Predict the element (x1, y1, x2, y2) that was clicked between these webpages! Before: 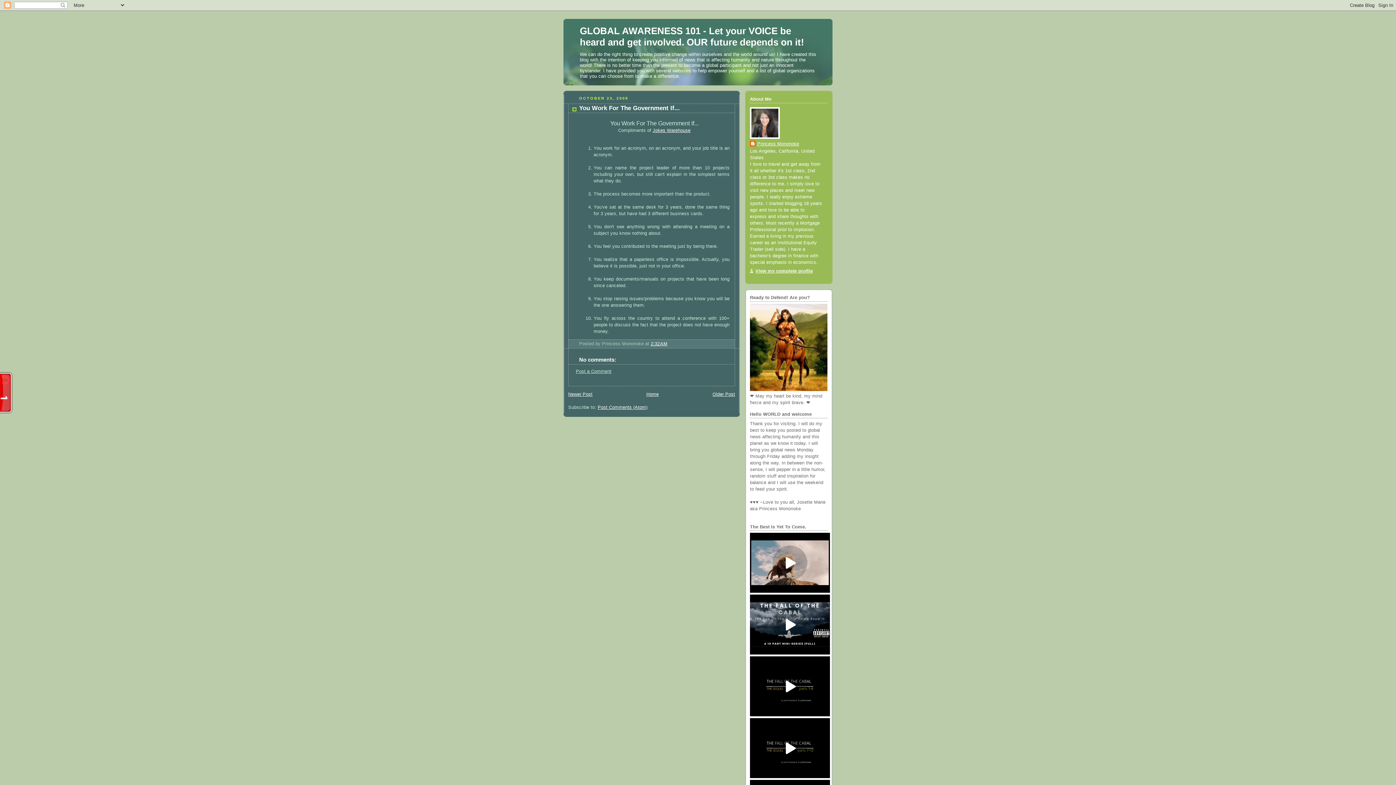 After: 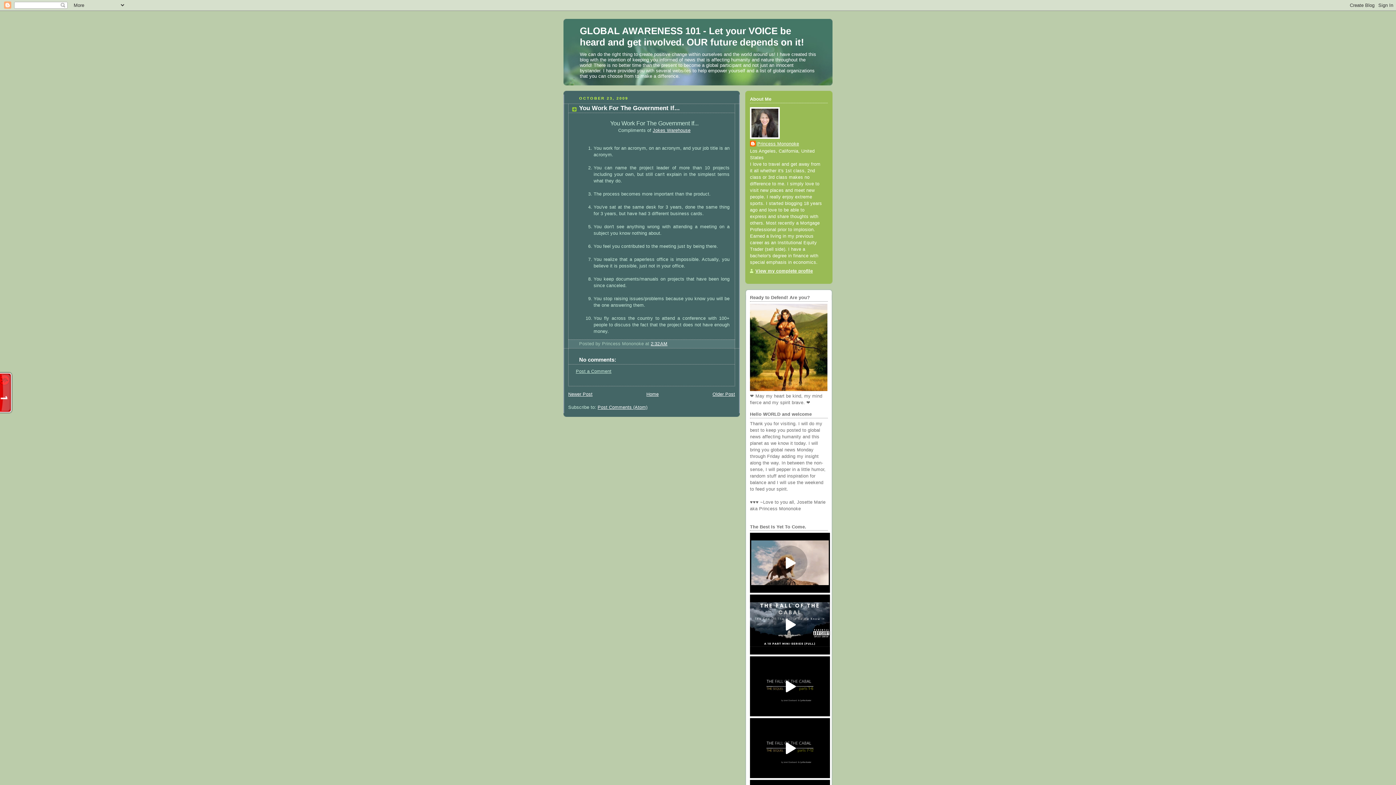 Action: label: 2:32 AM bbox: (650, 341, 667, 346)